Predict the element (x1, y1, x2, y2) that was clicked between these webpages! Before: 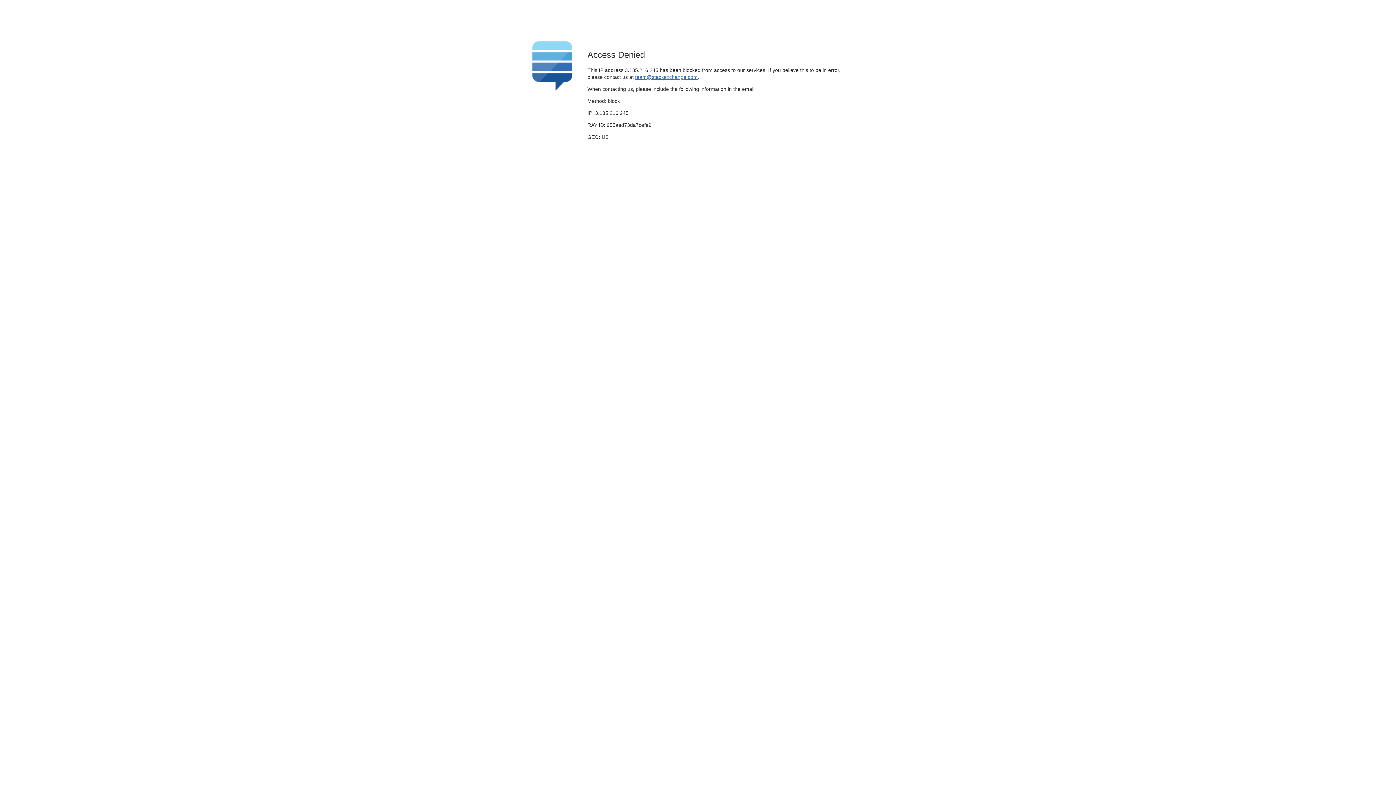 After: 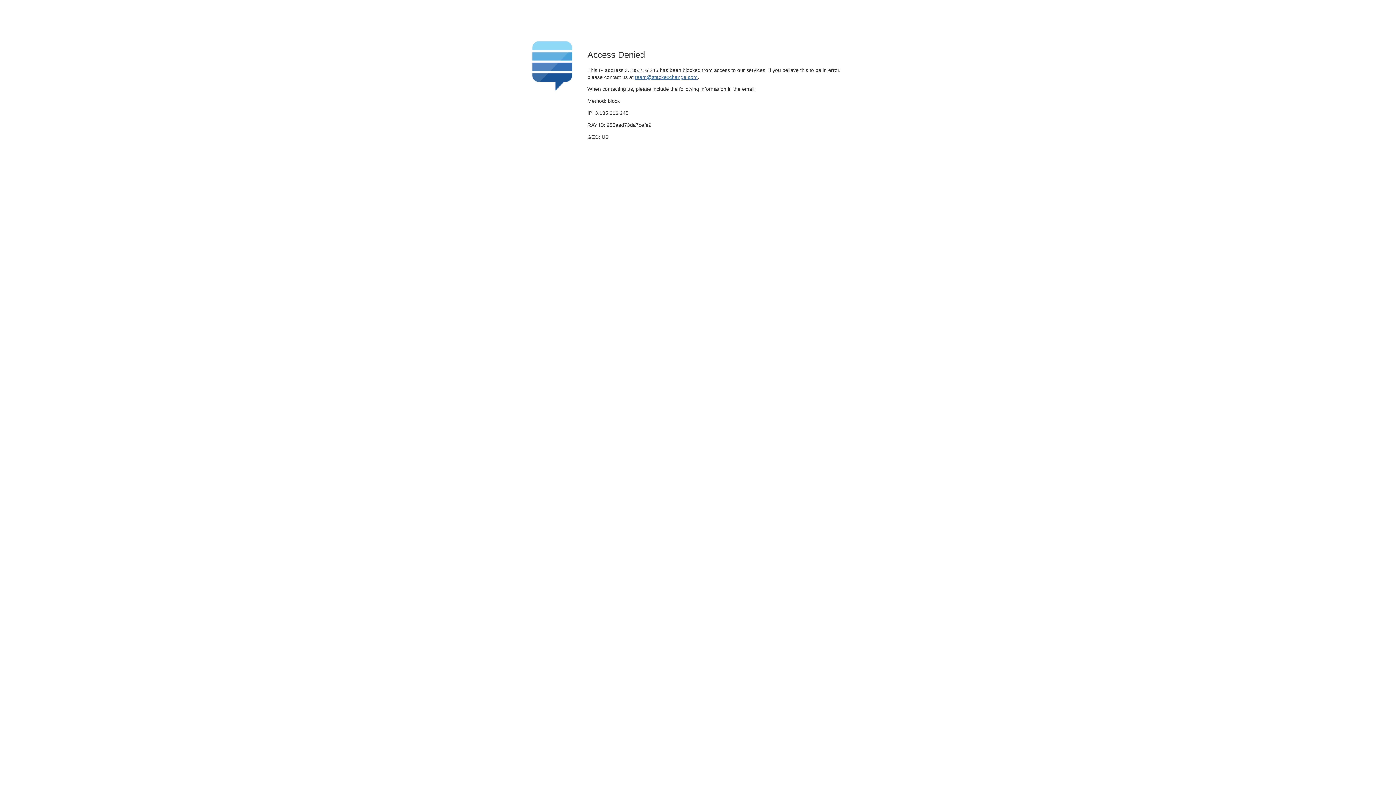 Action: bbox: (635, 74, 697, 79) label: team@stackexchange.com